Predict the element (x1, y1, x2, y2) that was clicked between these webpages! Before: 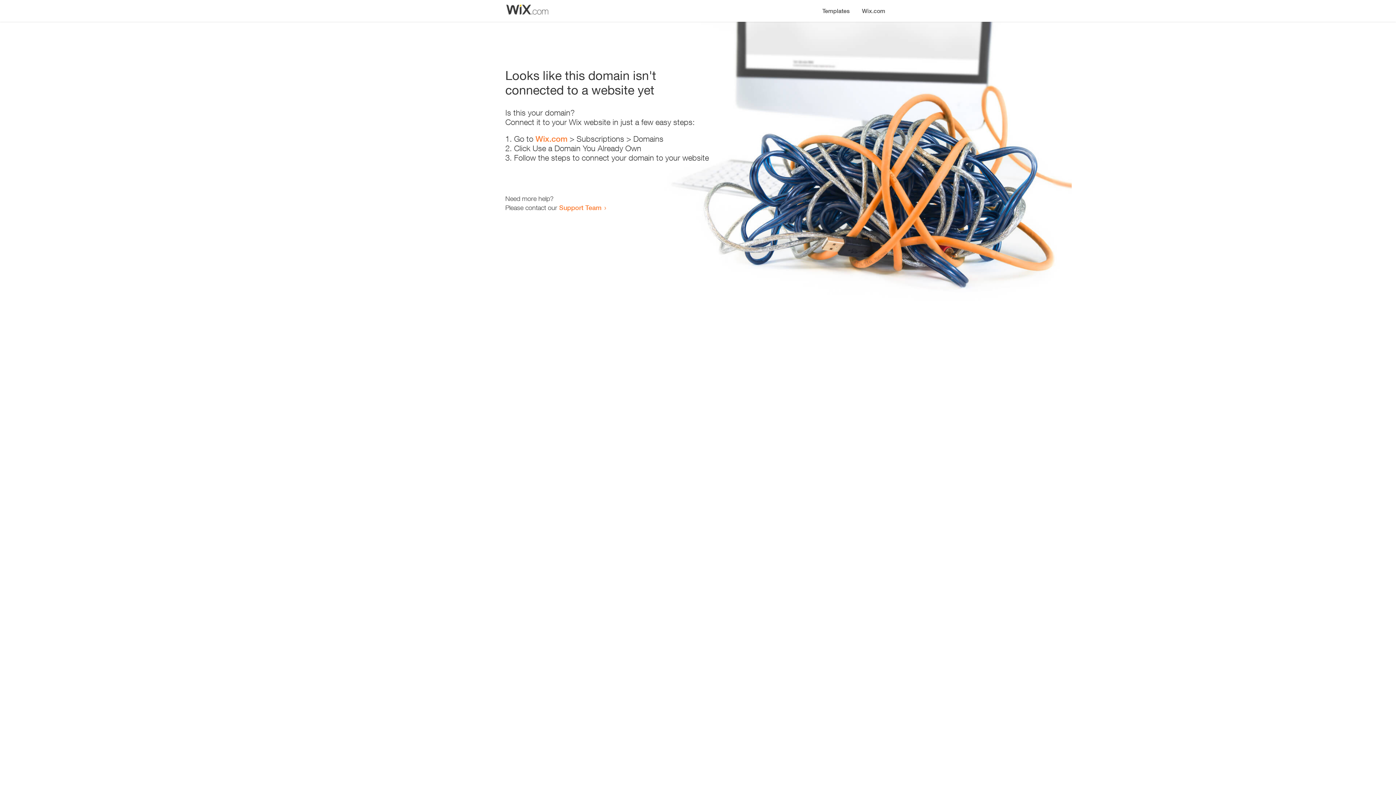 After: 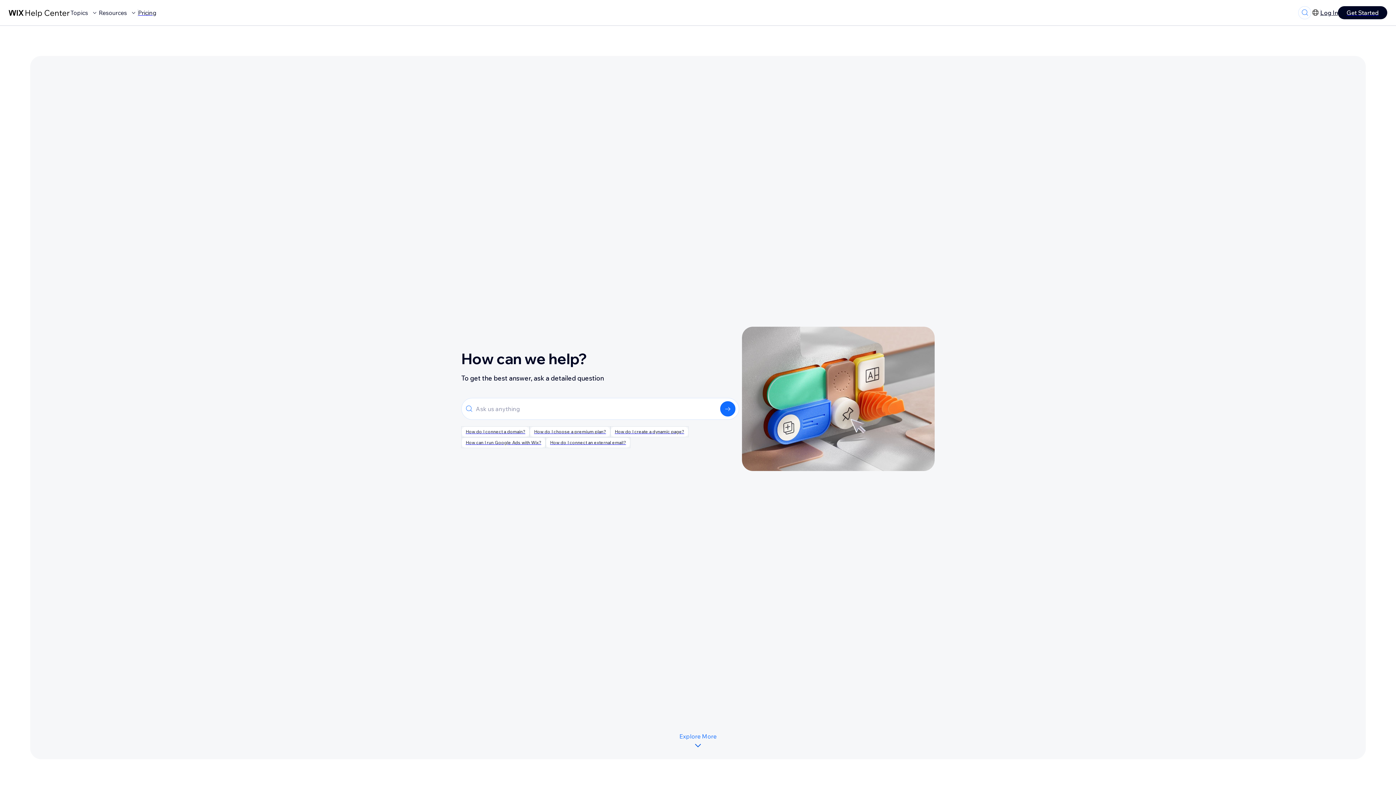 Action: label: Support Team bbox: (559, 203, 601, 211)